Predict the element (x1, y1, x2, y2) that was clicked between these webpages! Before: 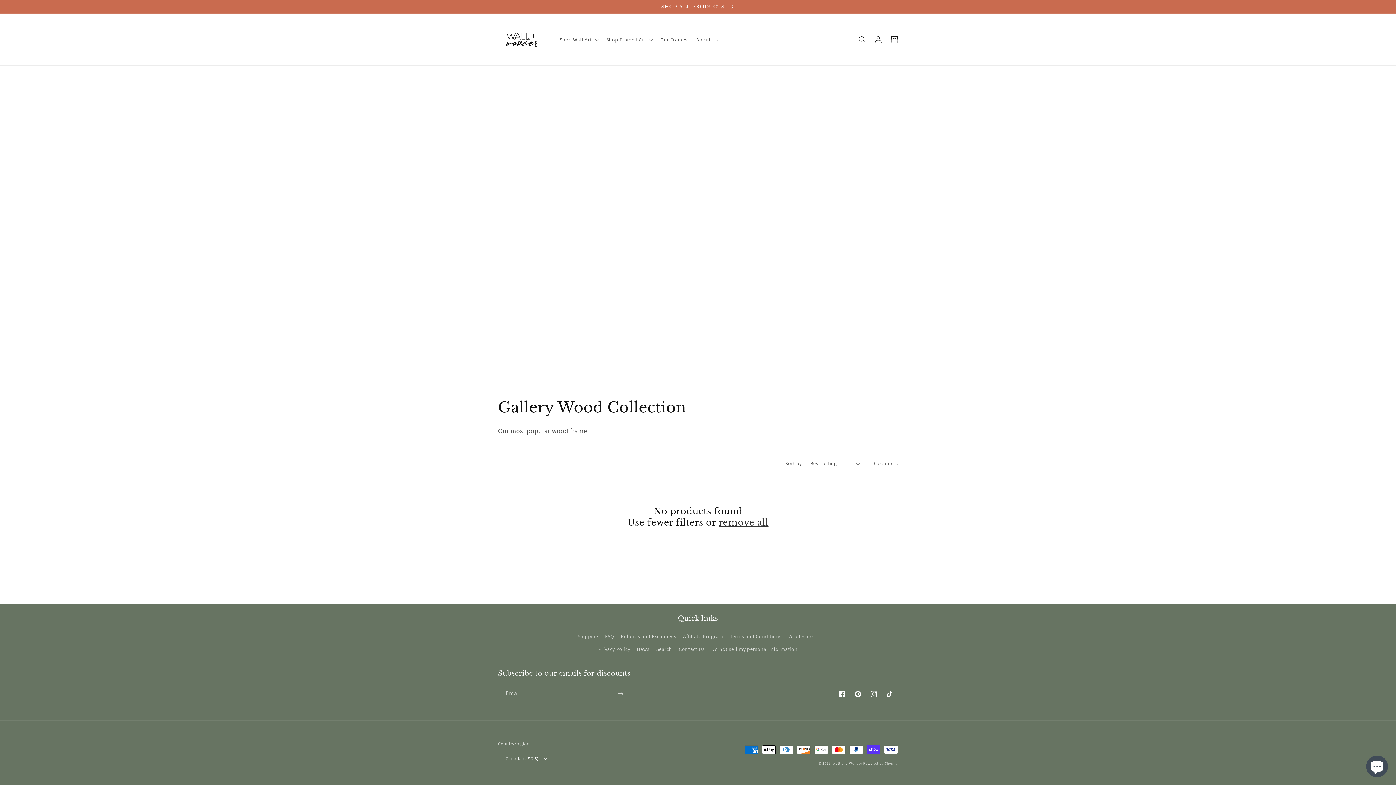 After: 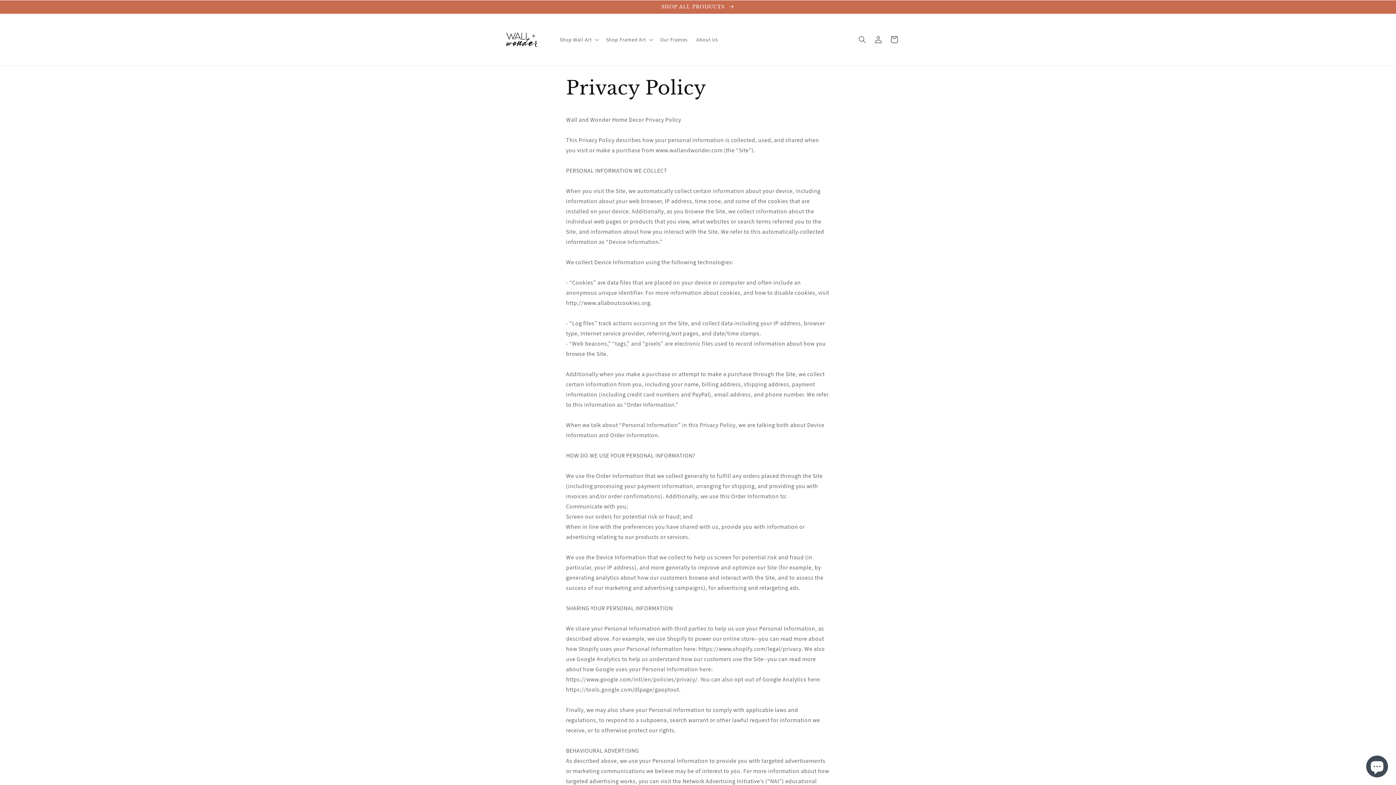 Action: label: Privacy Policy bbox: (598, 643, 630, 656)